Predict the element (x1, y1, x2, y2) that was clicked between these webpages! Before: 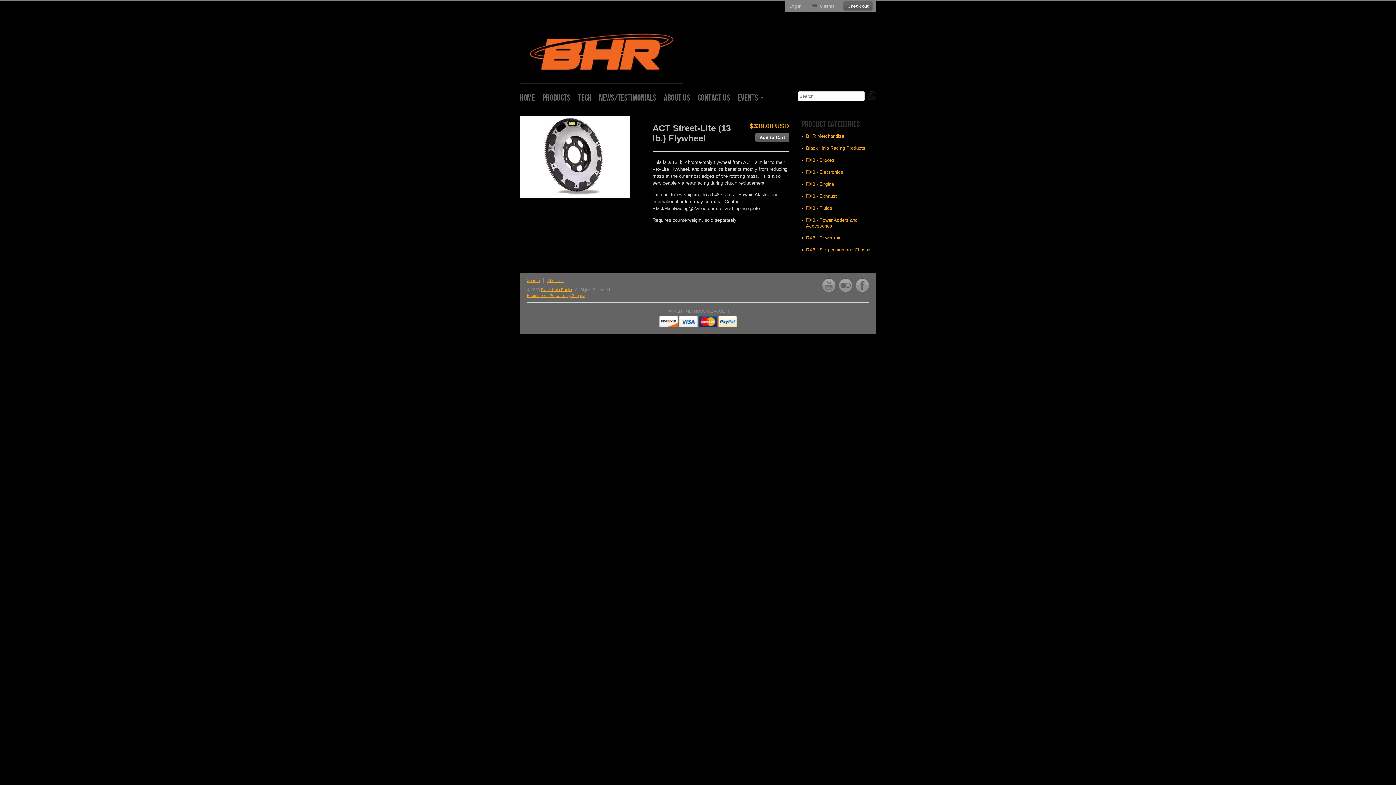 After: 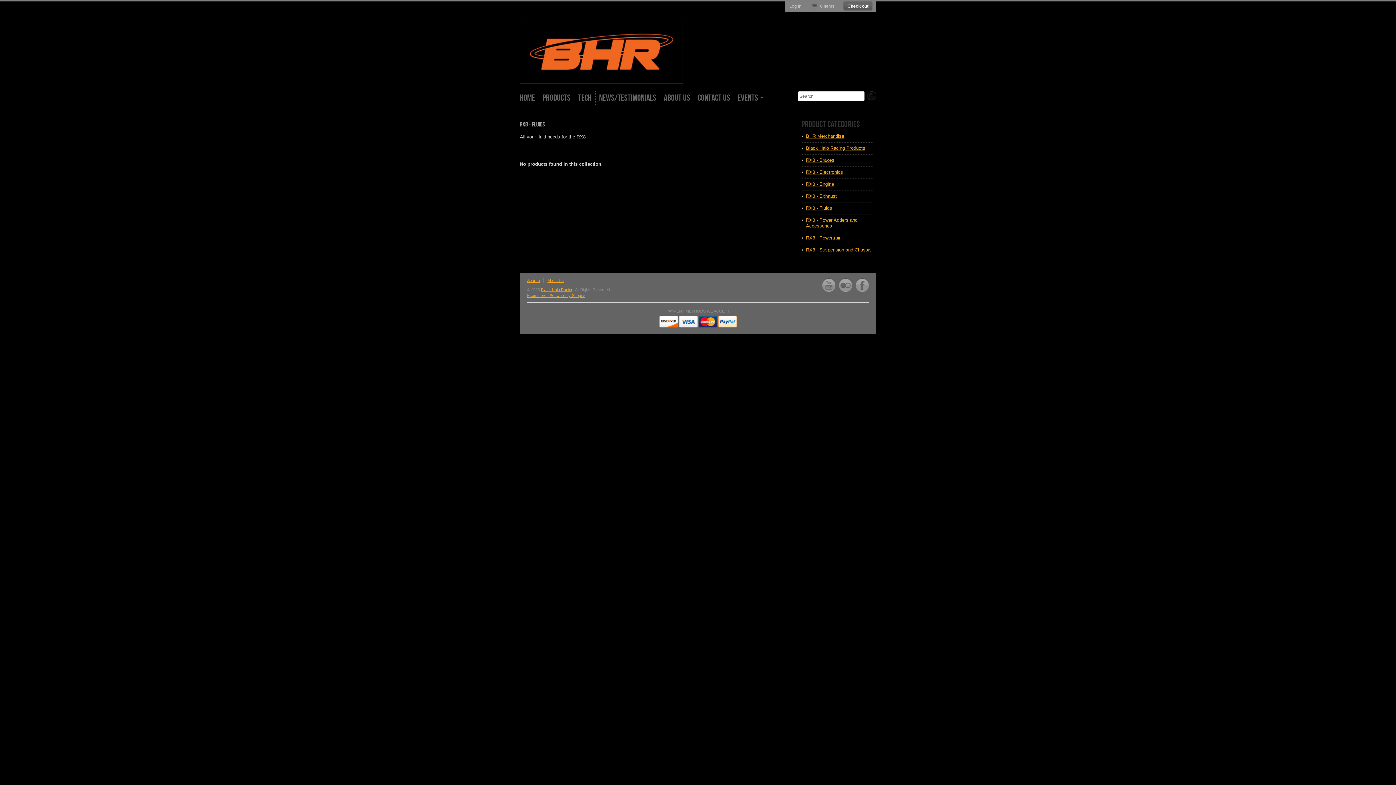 Action: bbox: (806, 205, 872, 211) label: RX8 - Fluids